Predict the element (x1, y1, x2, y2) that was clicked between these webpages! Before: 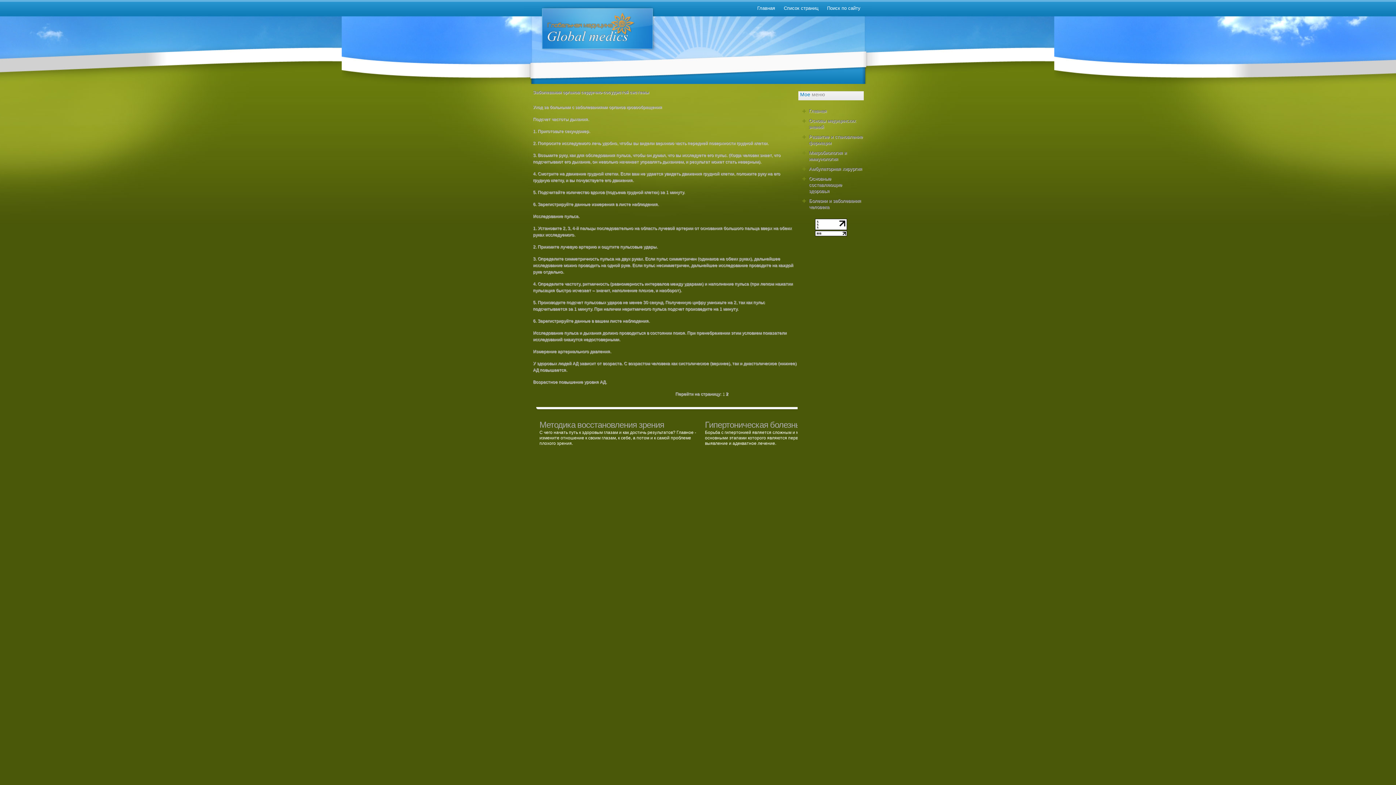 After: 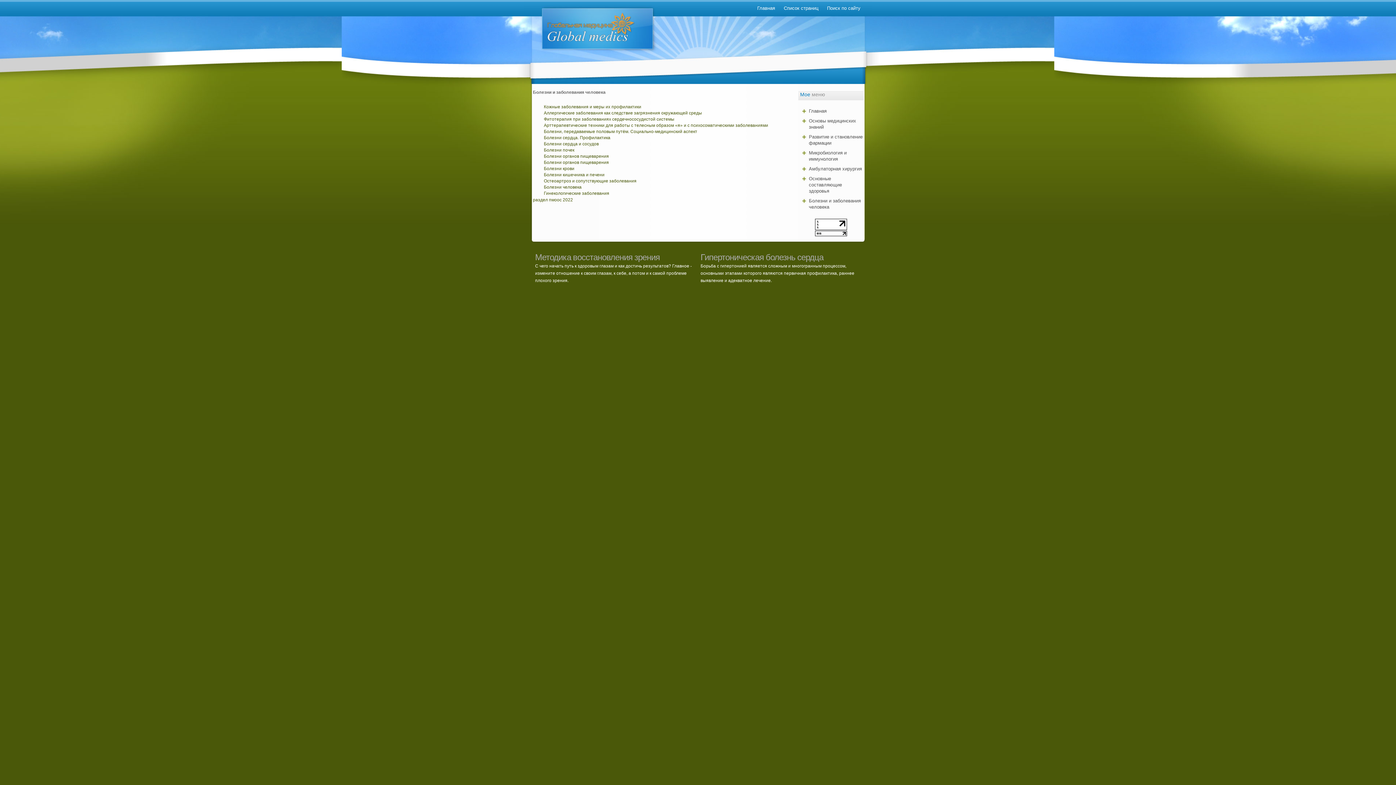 Action: bbox: (800, 197, 863, 210) label: Болезни и заболевания человека